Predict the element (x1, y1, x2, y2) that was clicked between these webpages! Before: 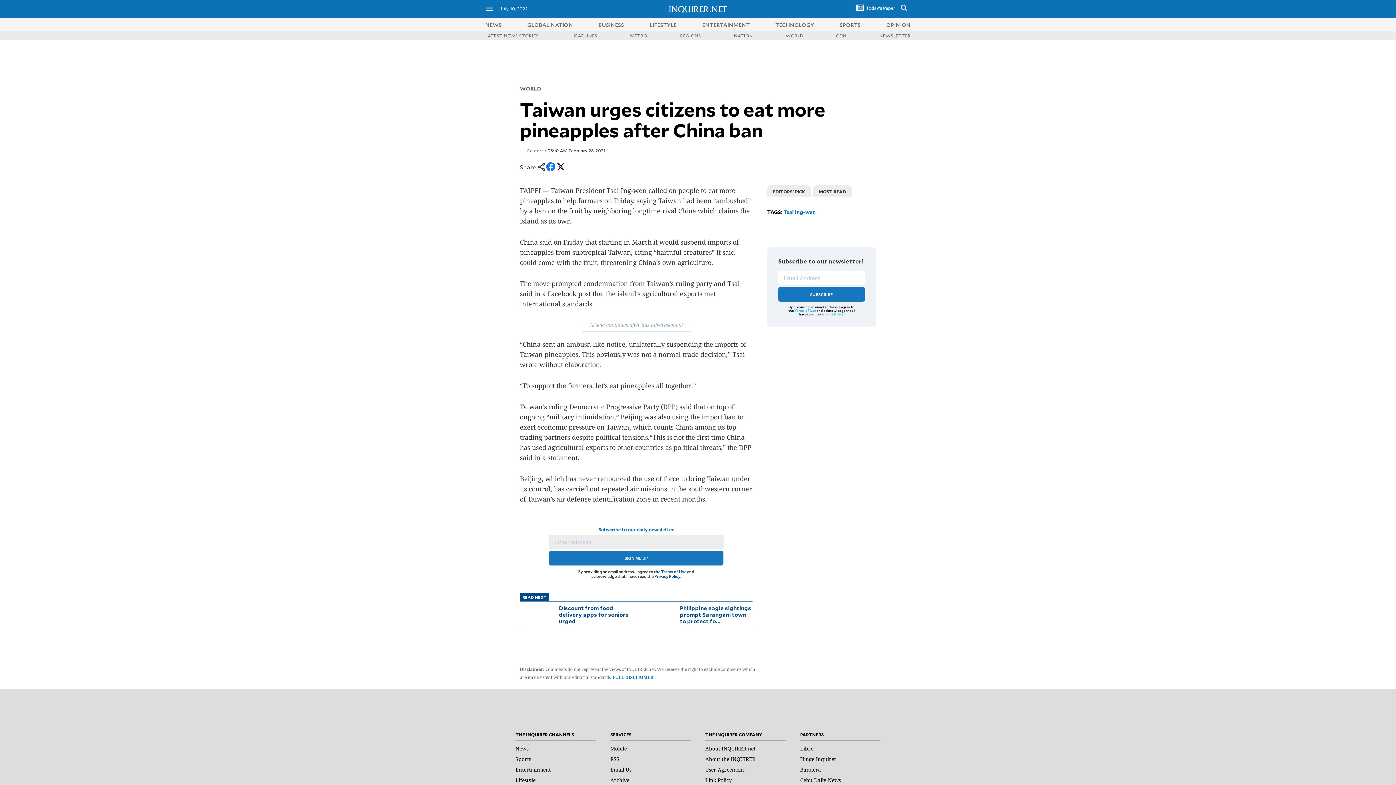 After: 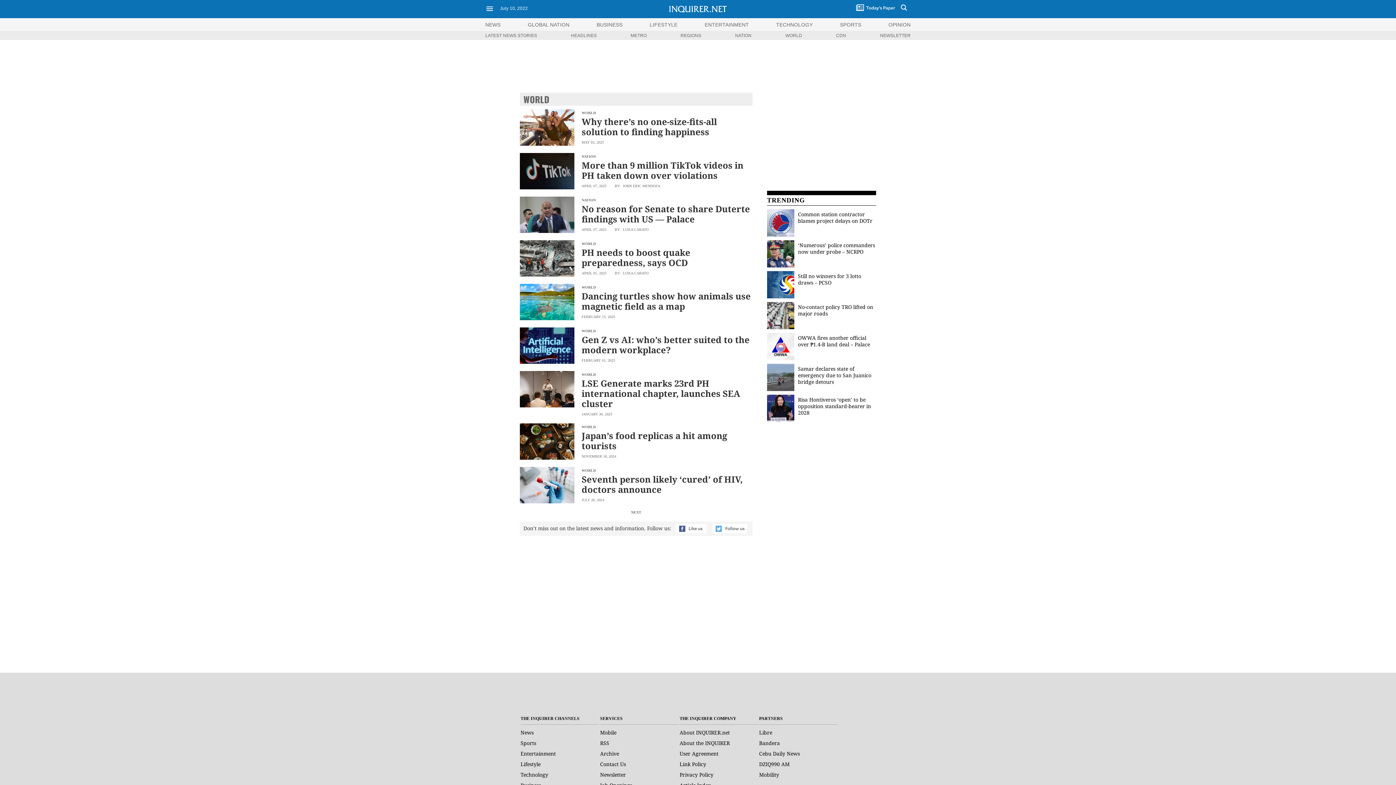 Action: bbox: (785, 32, 803, 38) label: WORLD